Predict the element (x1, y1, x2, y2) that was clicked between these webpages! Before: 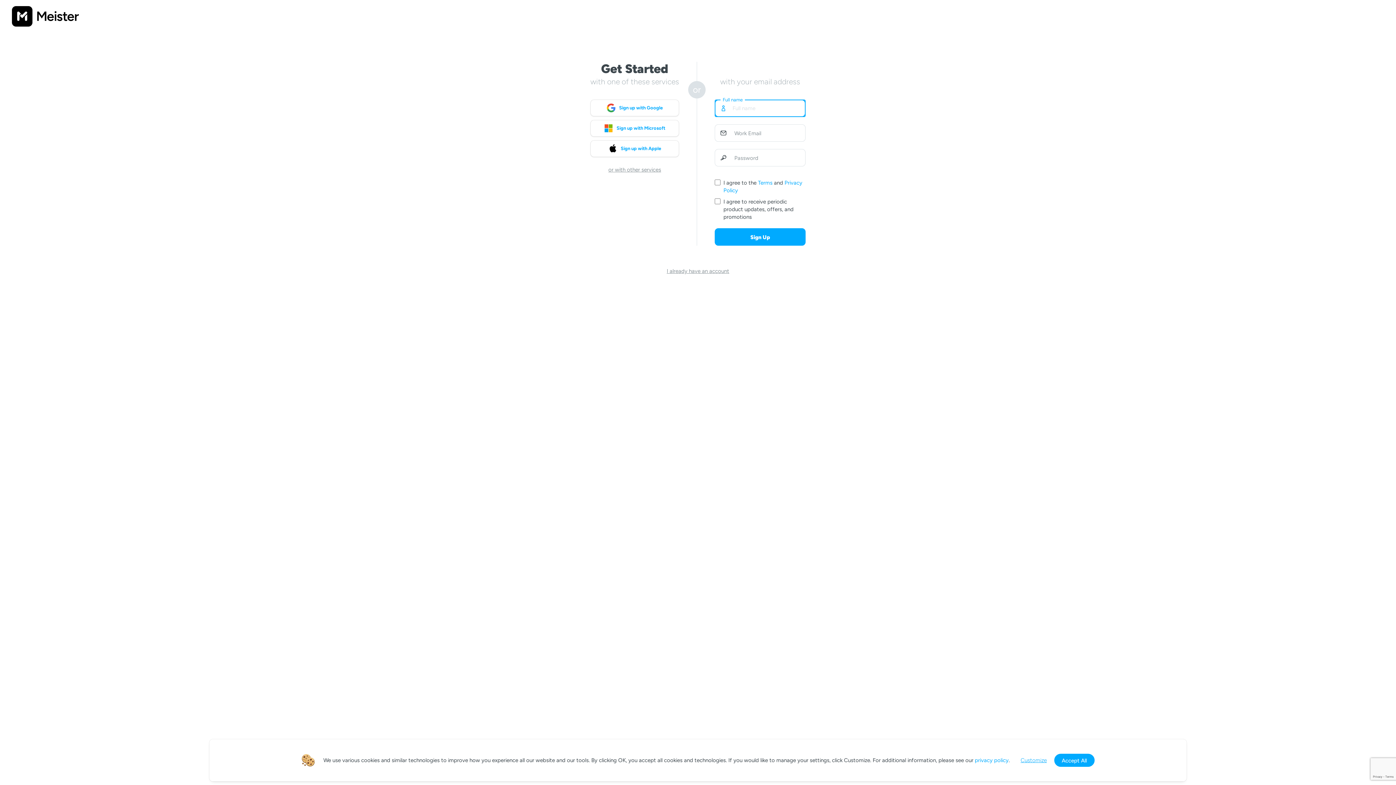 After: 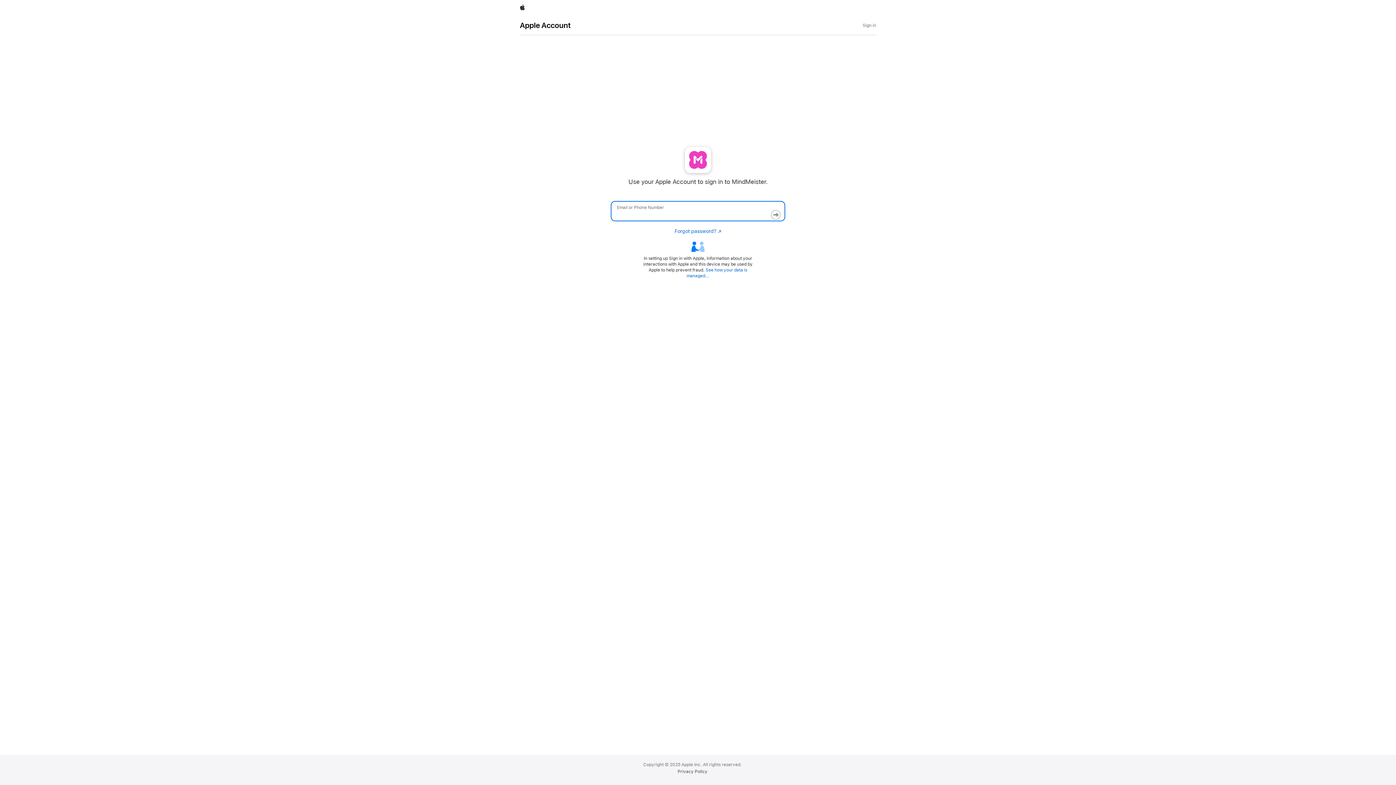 Action: bbox: (590, 140, 679, 157) label: Sign up with Apple